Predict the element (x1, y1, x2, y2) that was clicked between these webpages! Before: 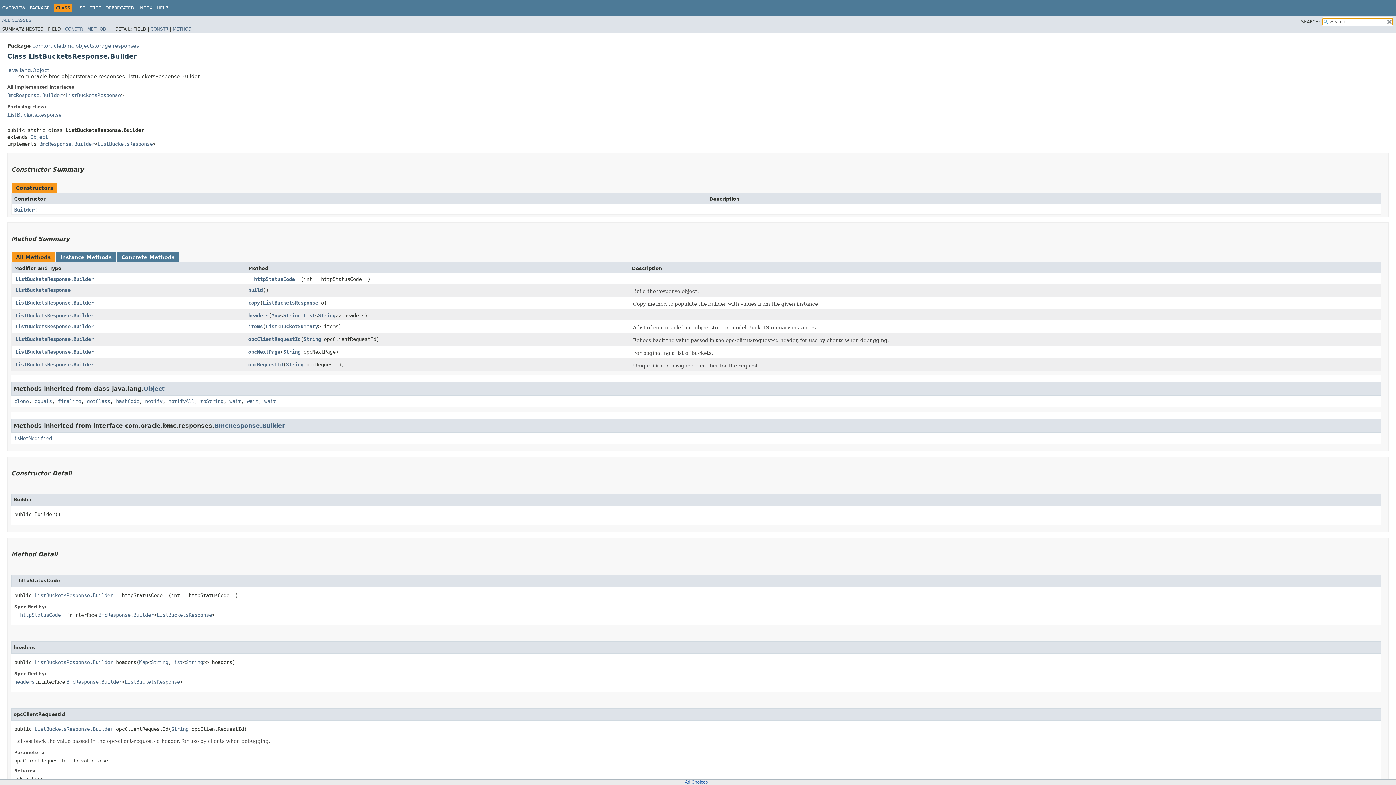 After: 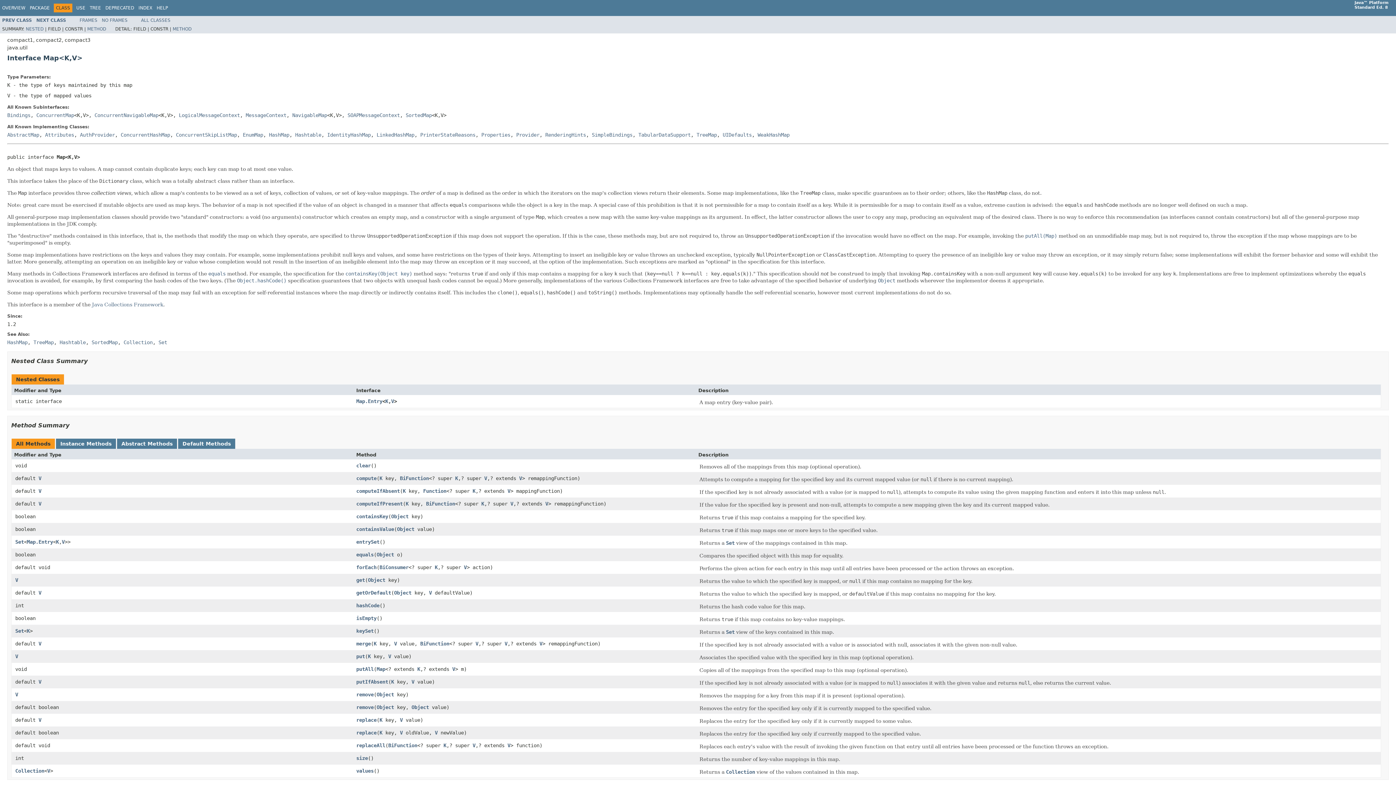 Action: bbox: (139, 659, 148, 665) label: Map